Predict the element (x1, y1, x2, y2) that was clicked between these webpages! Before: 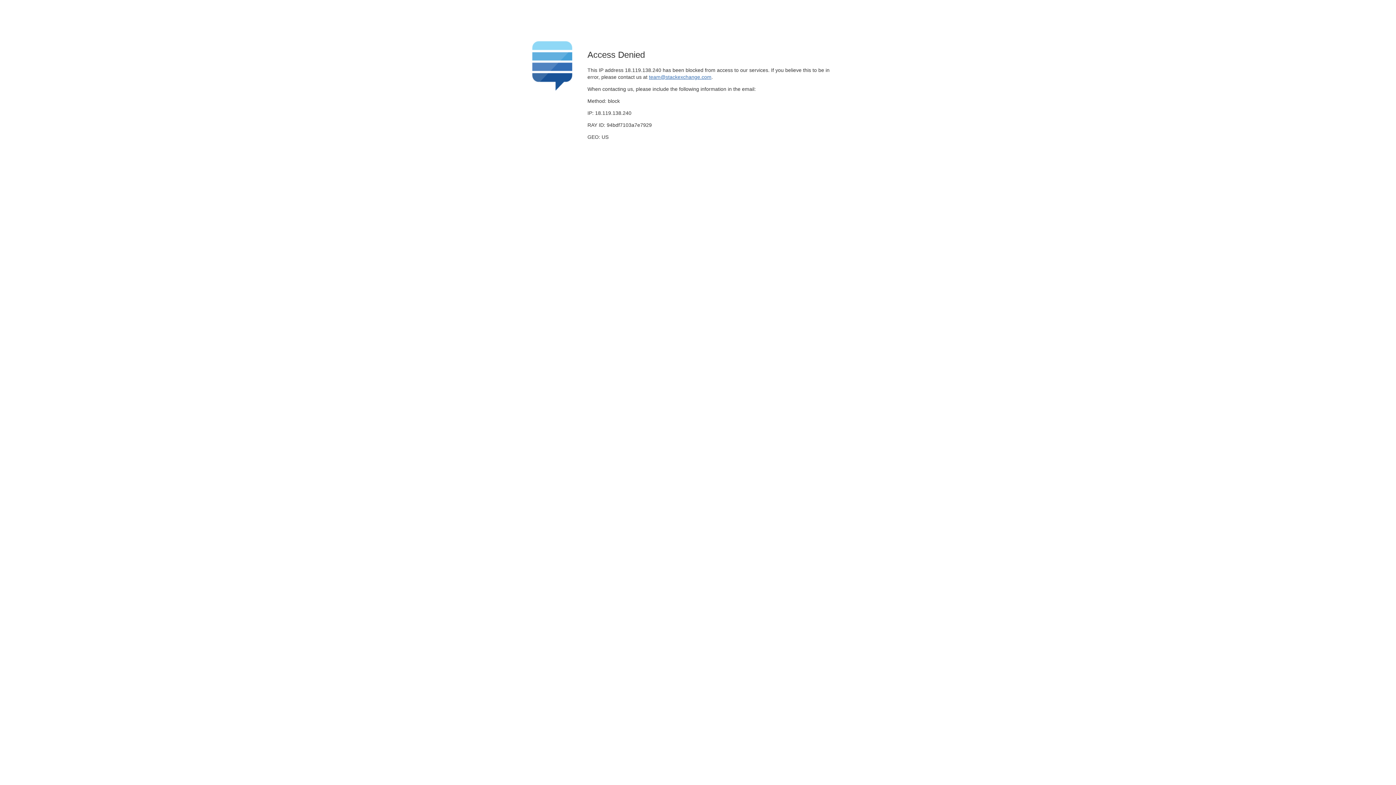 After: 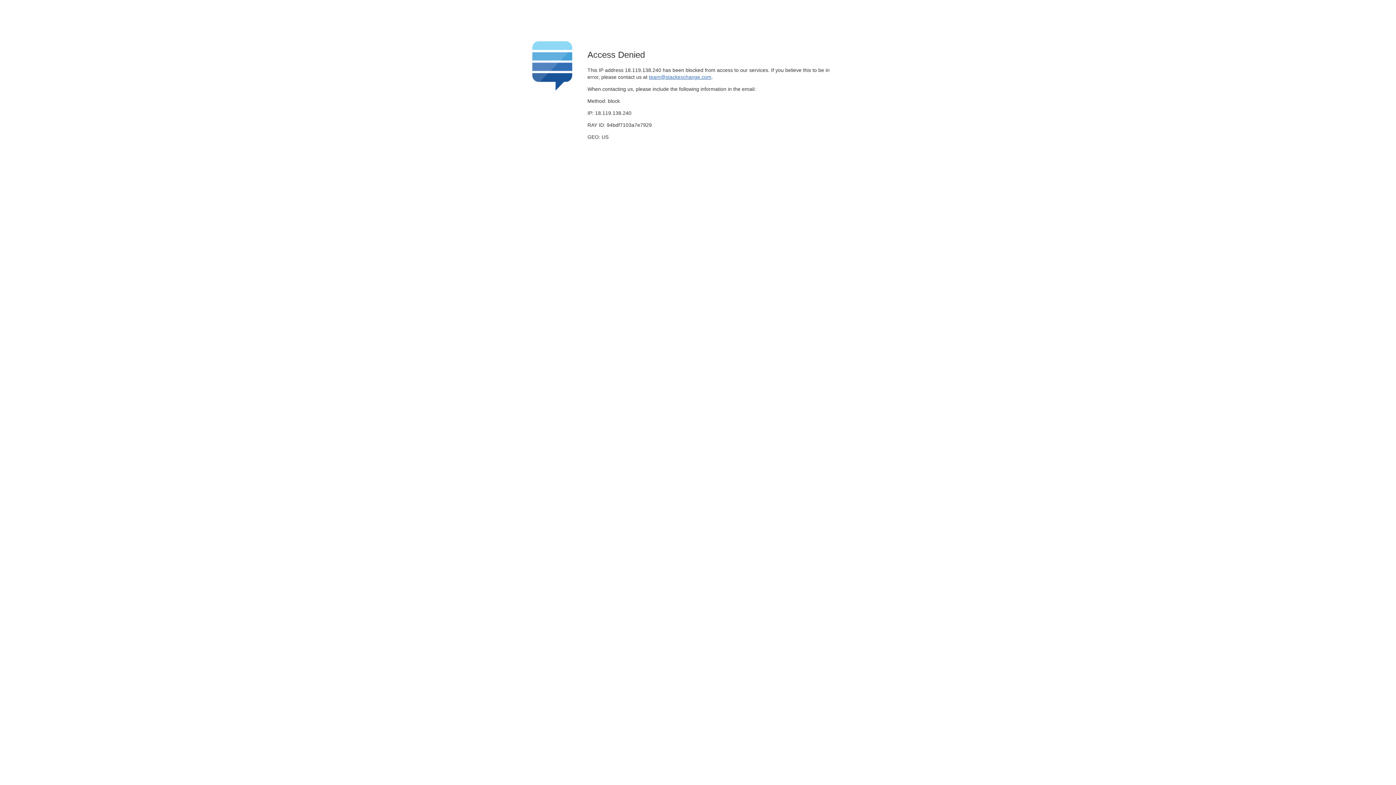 Action: bbox: (649, 74, 711, 79) label: team@stackexchange.com